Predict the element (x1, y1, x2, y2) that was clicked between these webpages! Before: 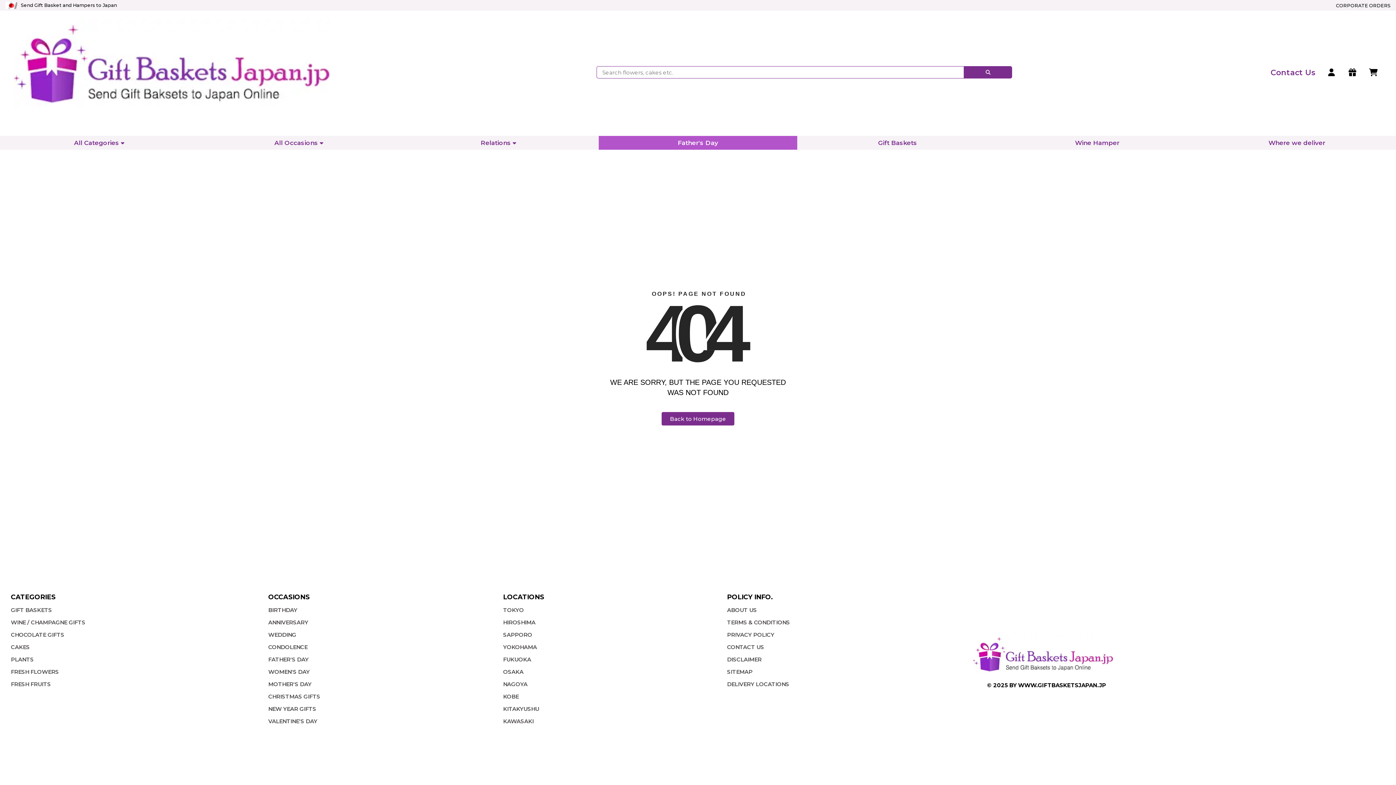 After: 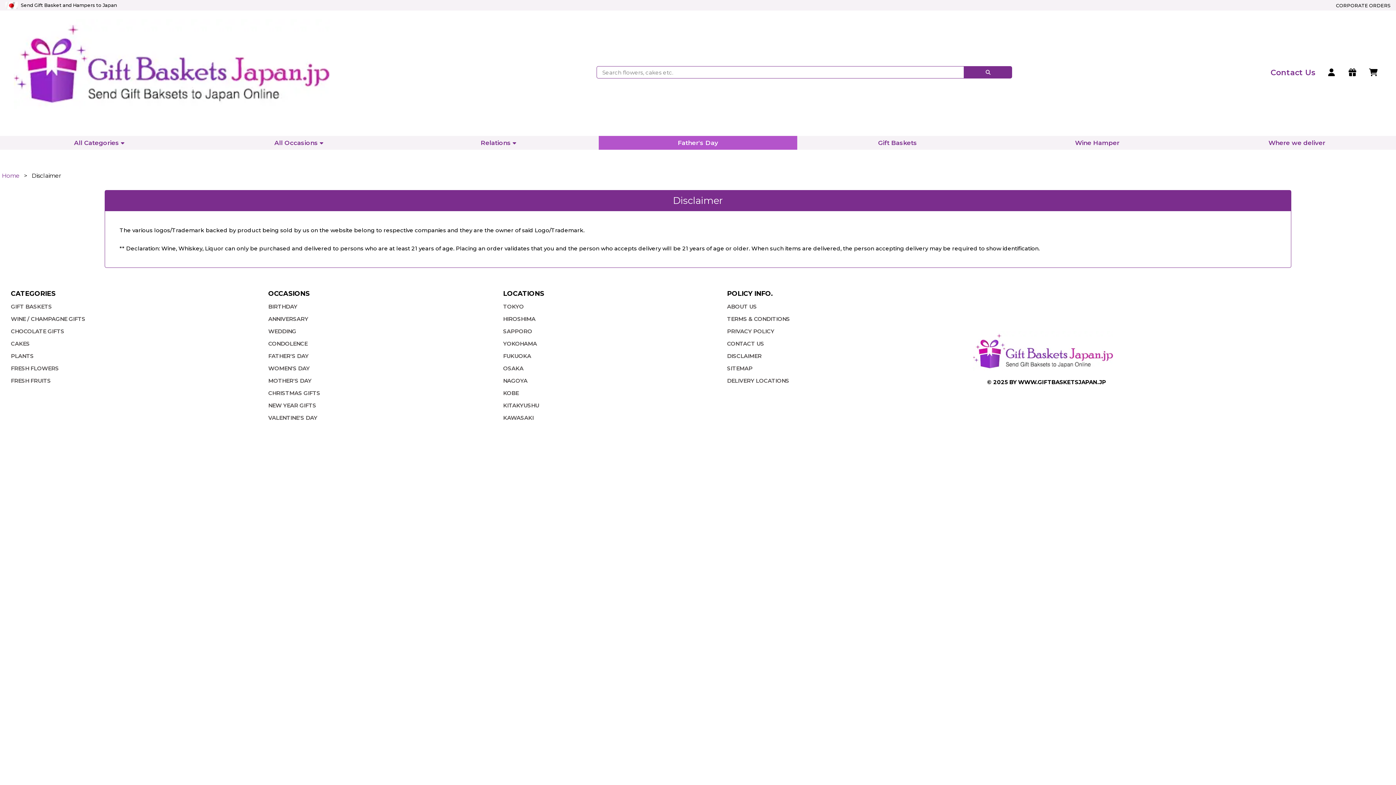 Action: label: DISCLAIMER bbox: (727, 656, 761, 663)